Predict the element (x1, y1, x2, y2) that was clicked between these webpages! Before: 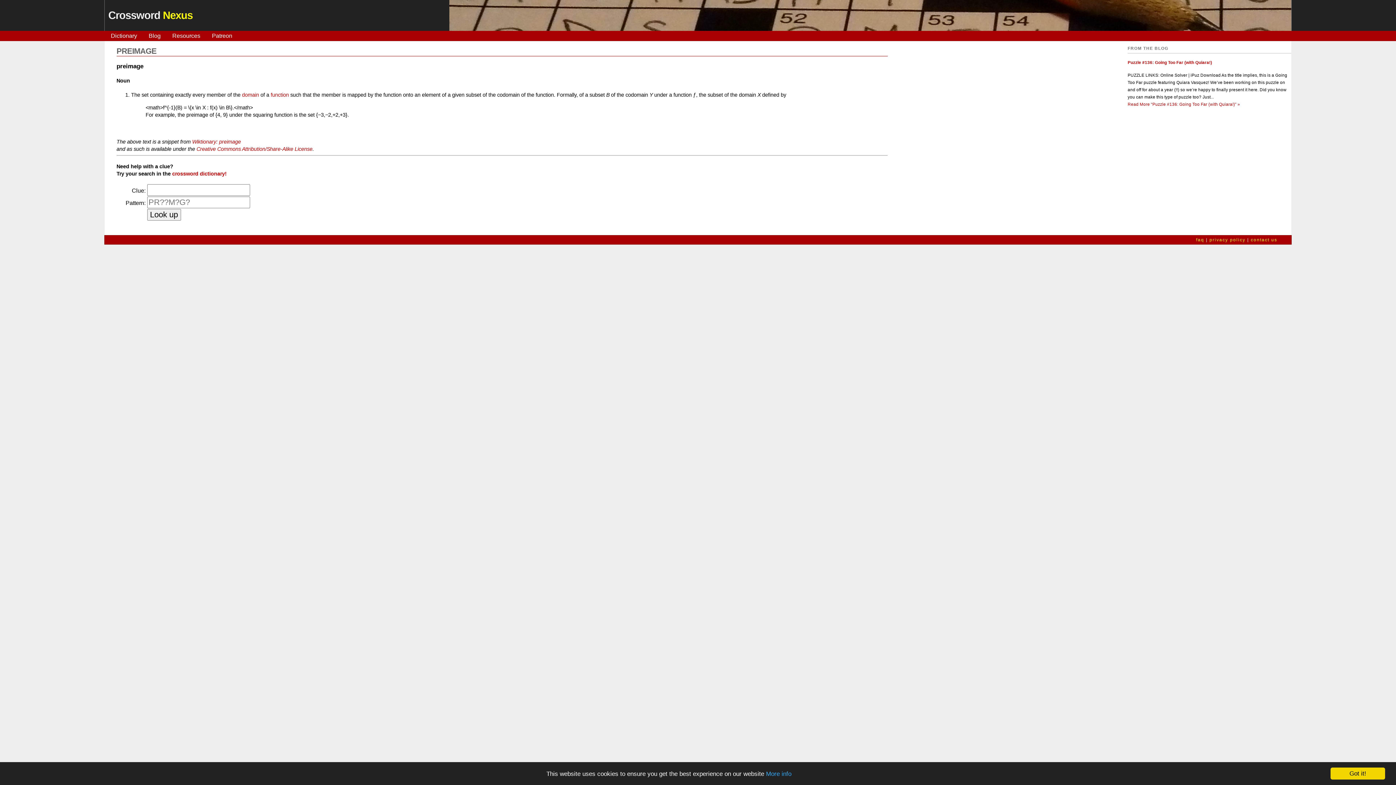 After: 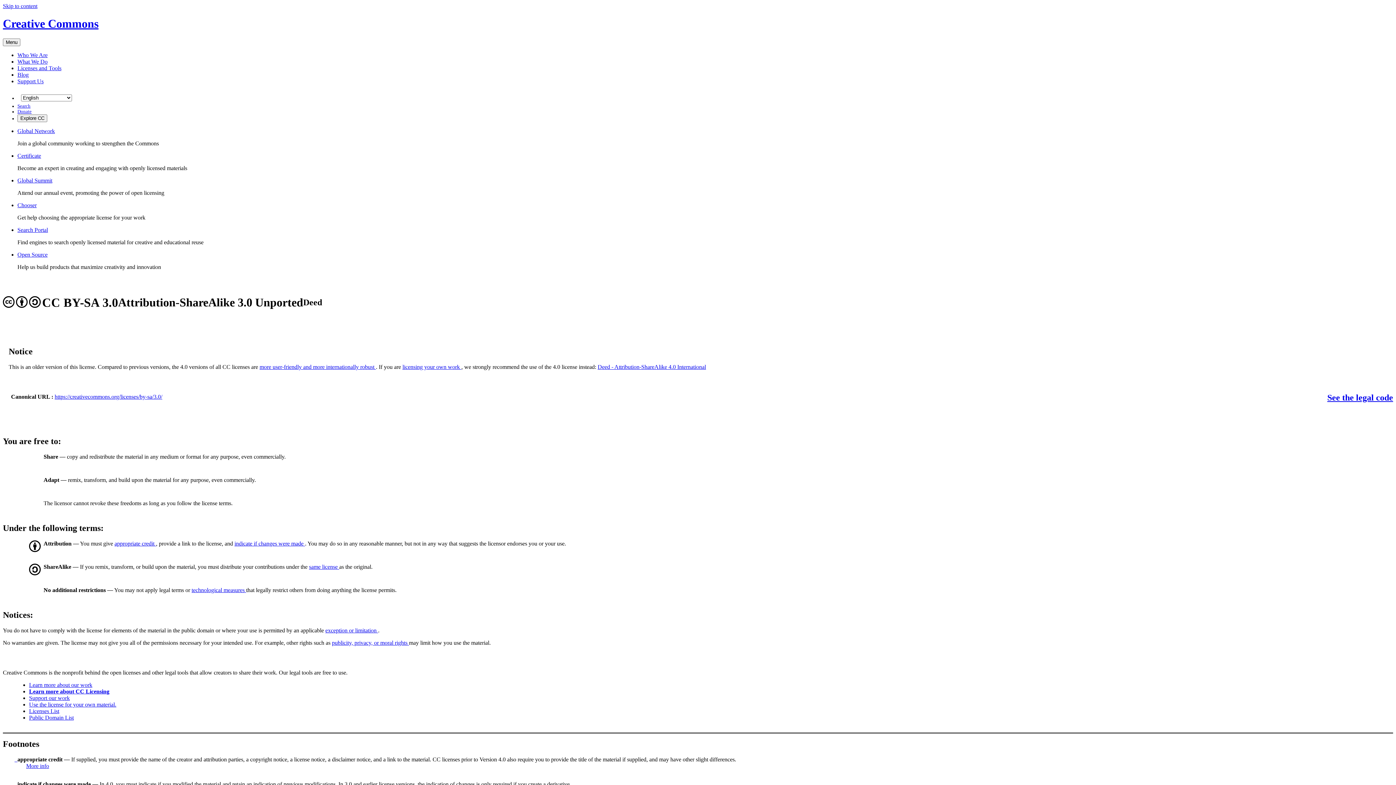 Action: label: Creative Commons Attribution/Share-Alike License bbox: (196, 146, 312, 151)